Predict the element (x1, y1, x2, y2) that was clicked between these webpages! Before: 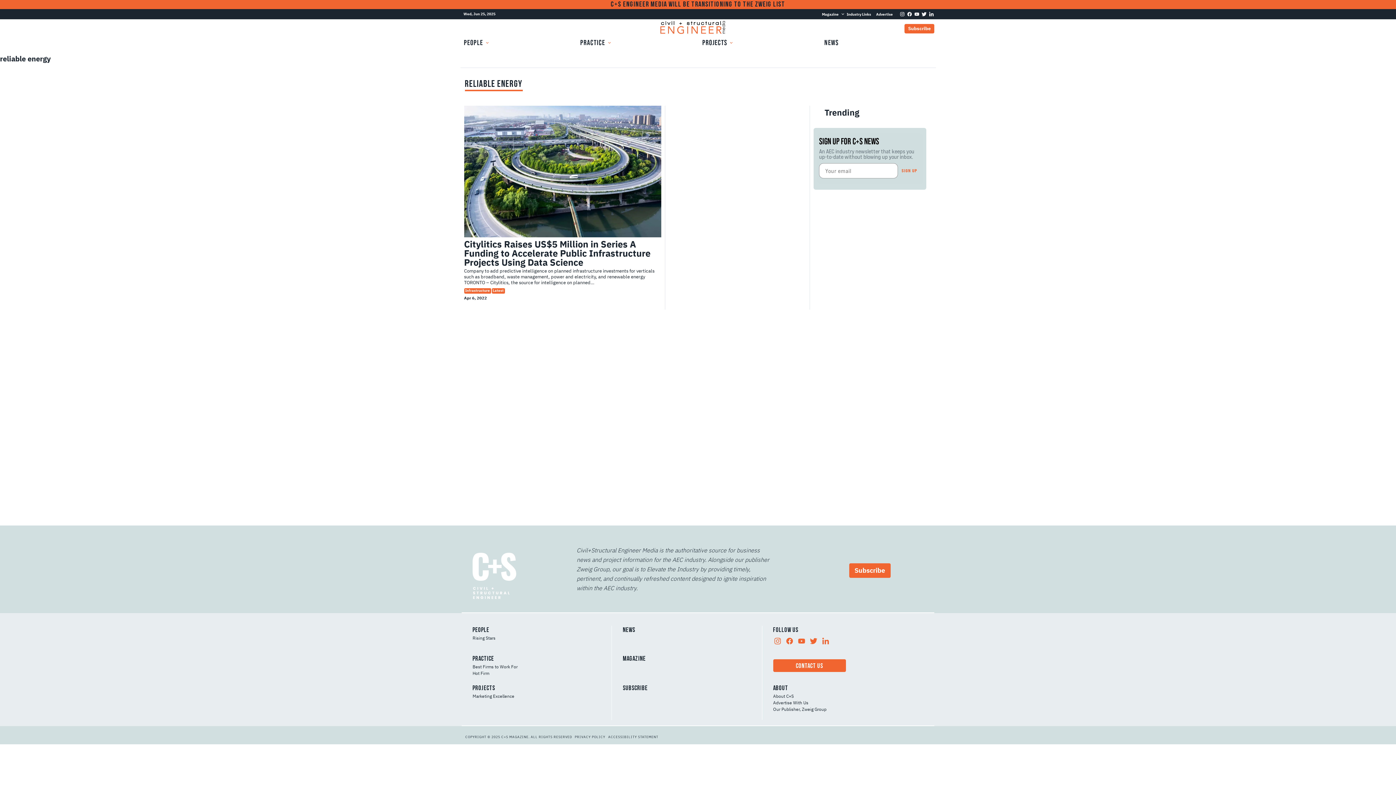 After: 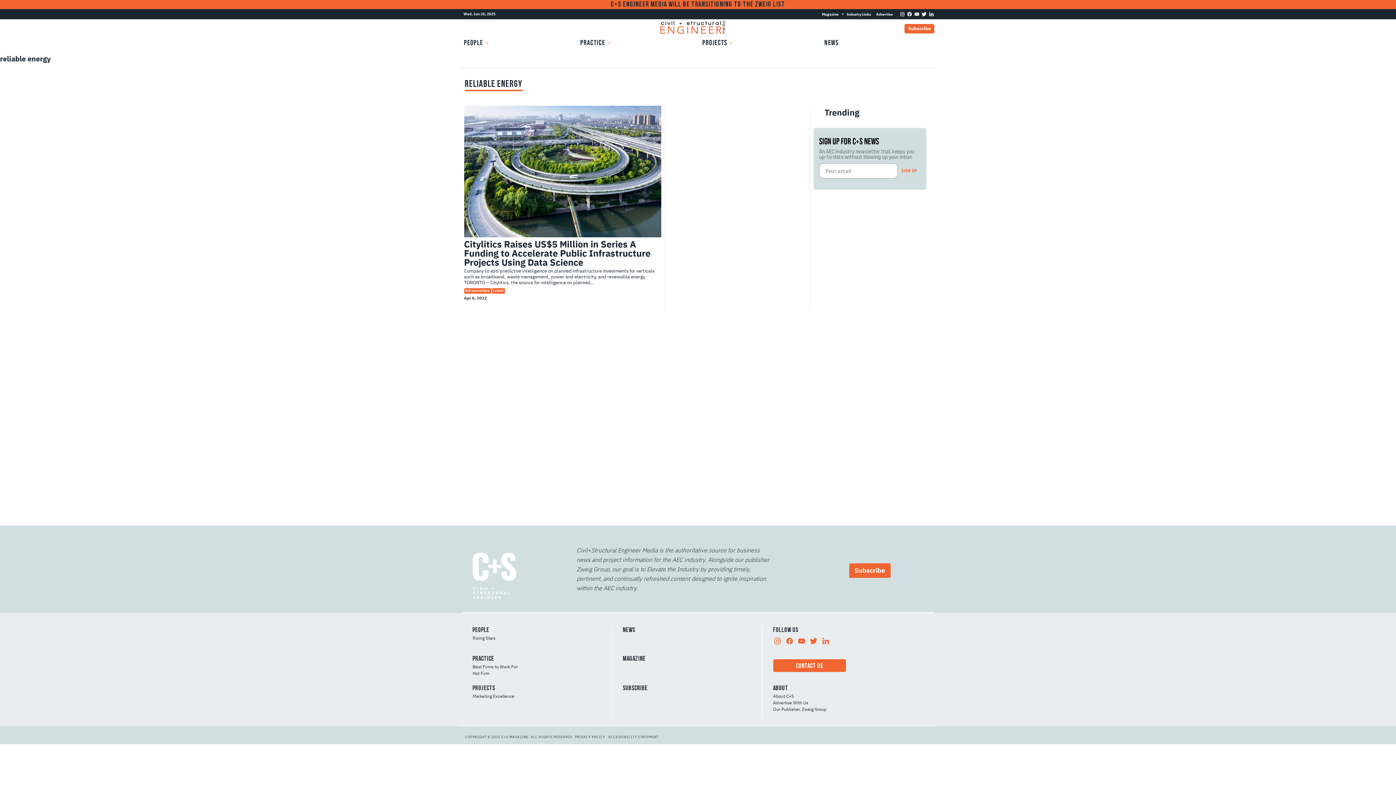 Action: bbox: (906, 11, 914, 17) label: Facebook